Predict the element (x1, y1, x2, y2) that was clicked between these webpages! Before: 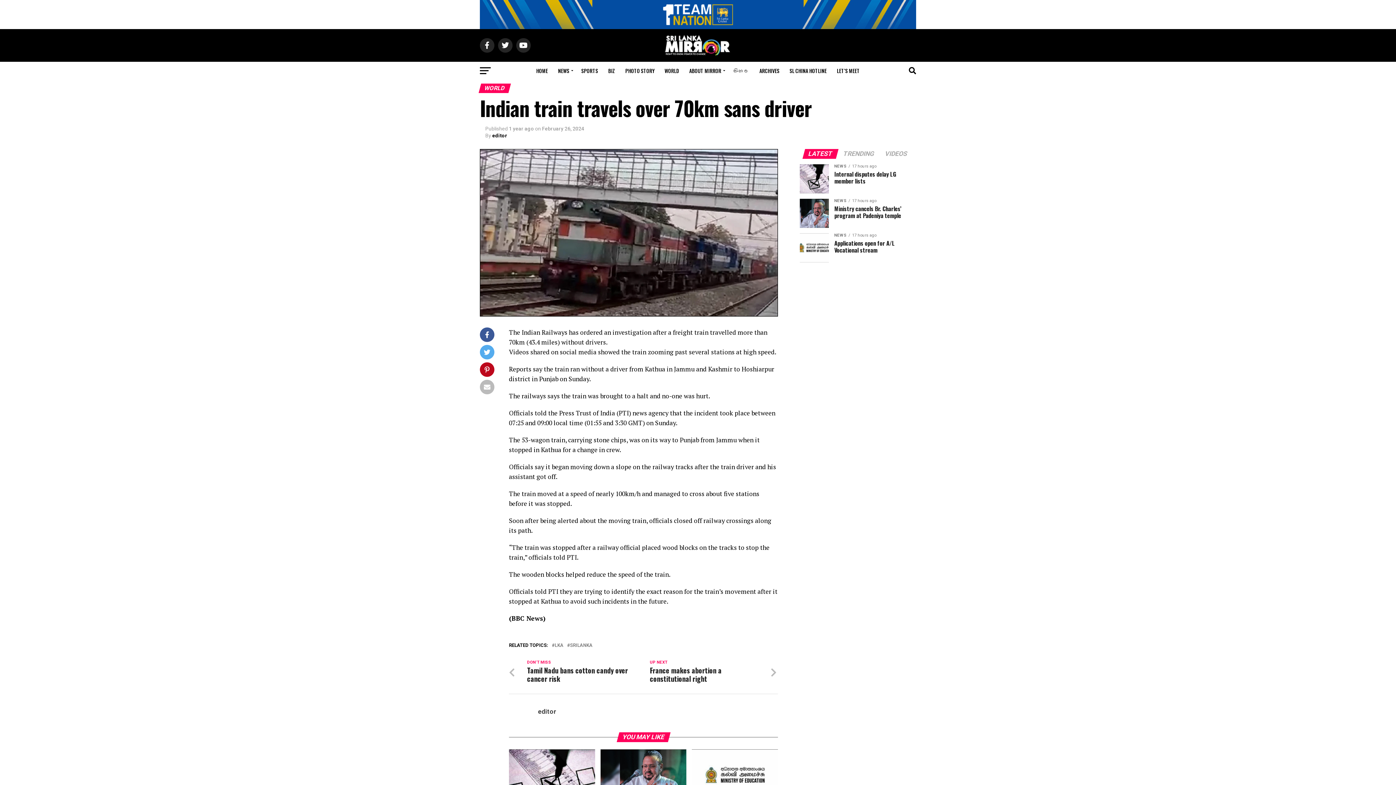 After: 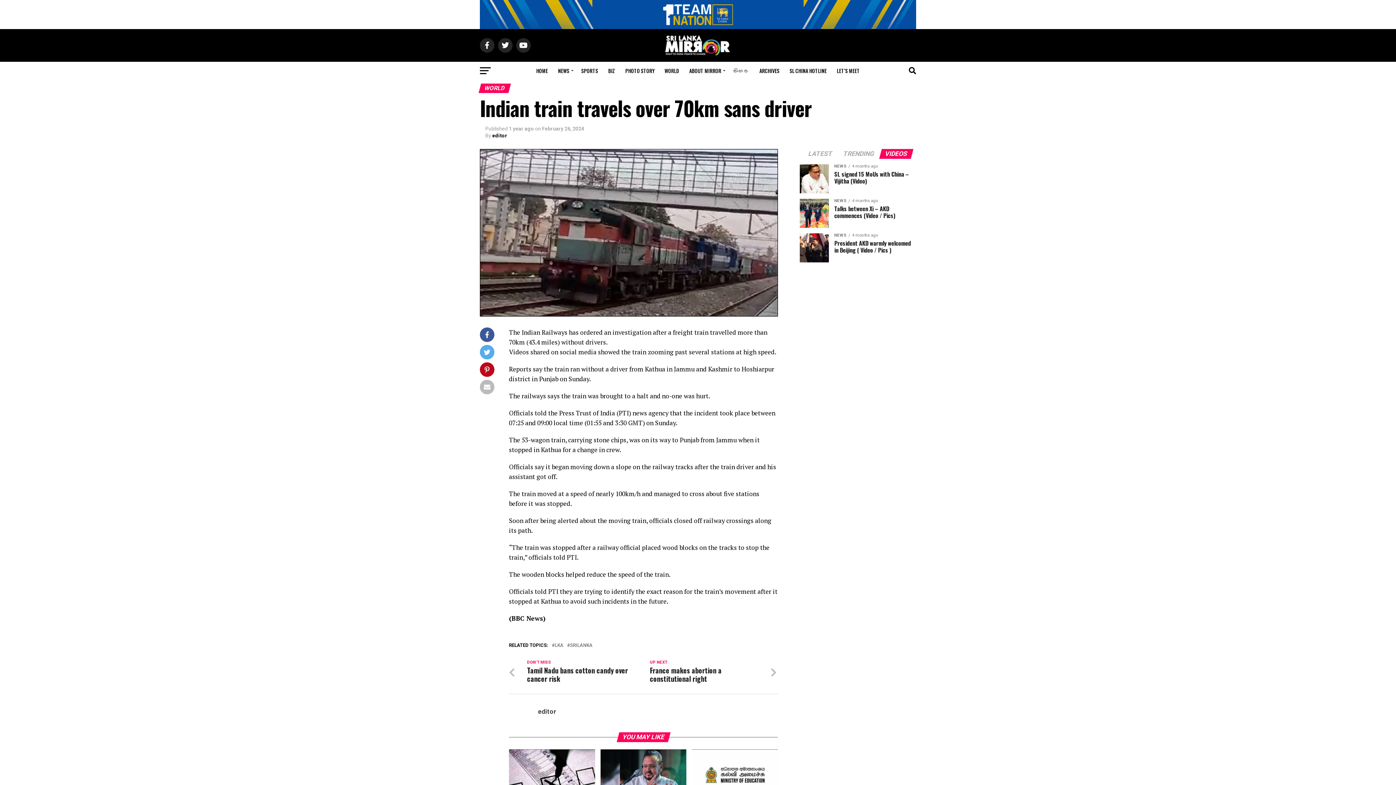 Action: label: VIDEOS bbox: (880, 151, 912, 157)